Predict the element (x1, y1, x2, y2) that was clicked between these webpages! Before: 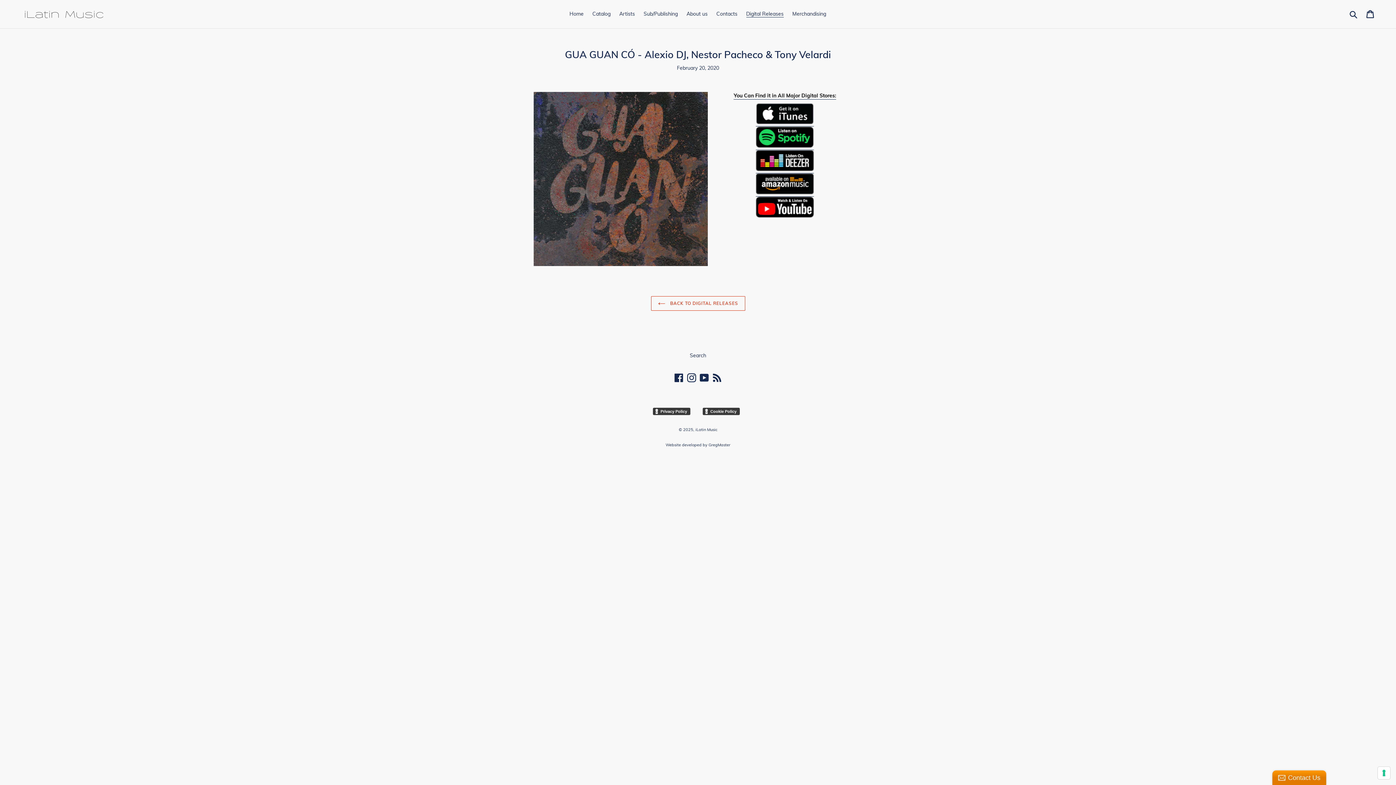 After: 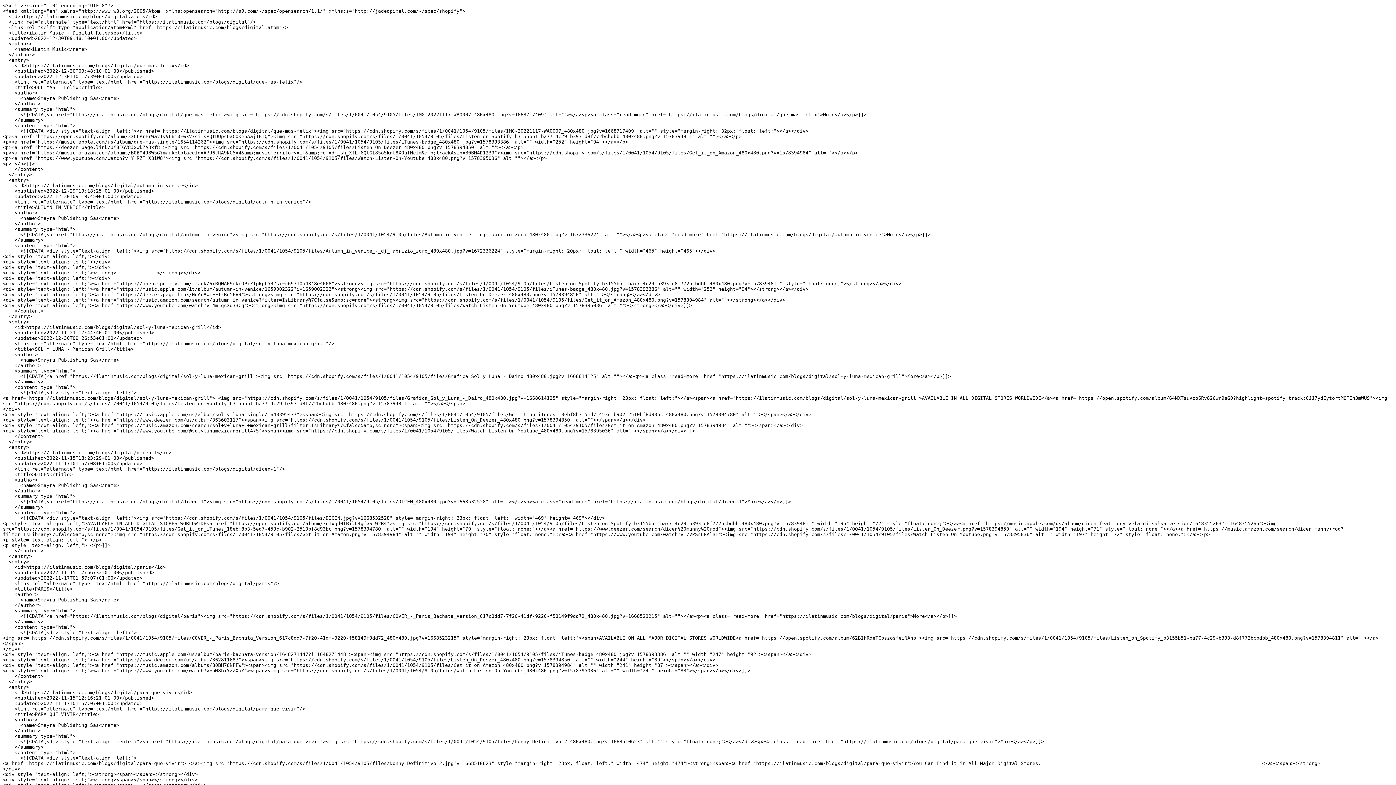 Action: bbox: (711, 373, 722, 382) label: RSS